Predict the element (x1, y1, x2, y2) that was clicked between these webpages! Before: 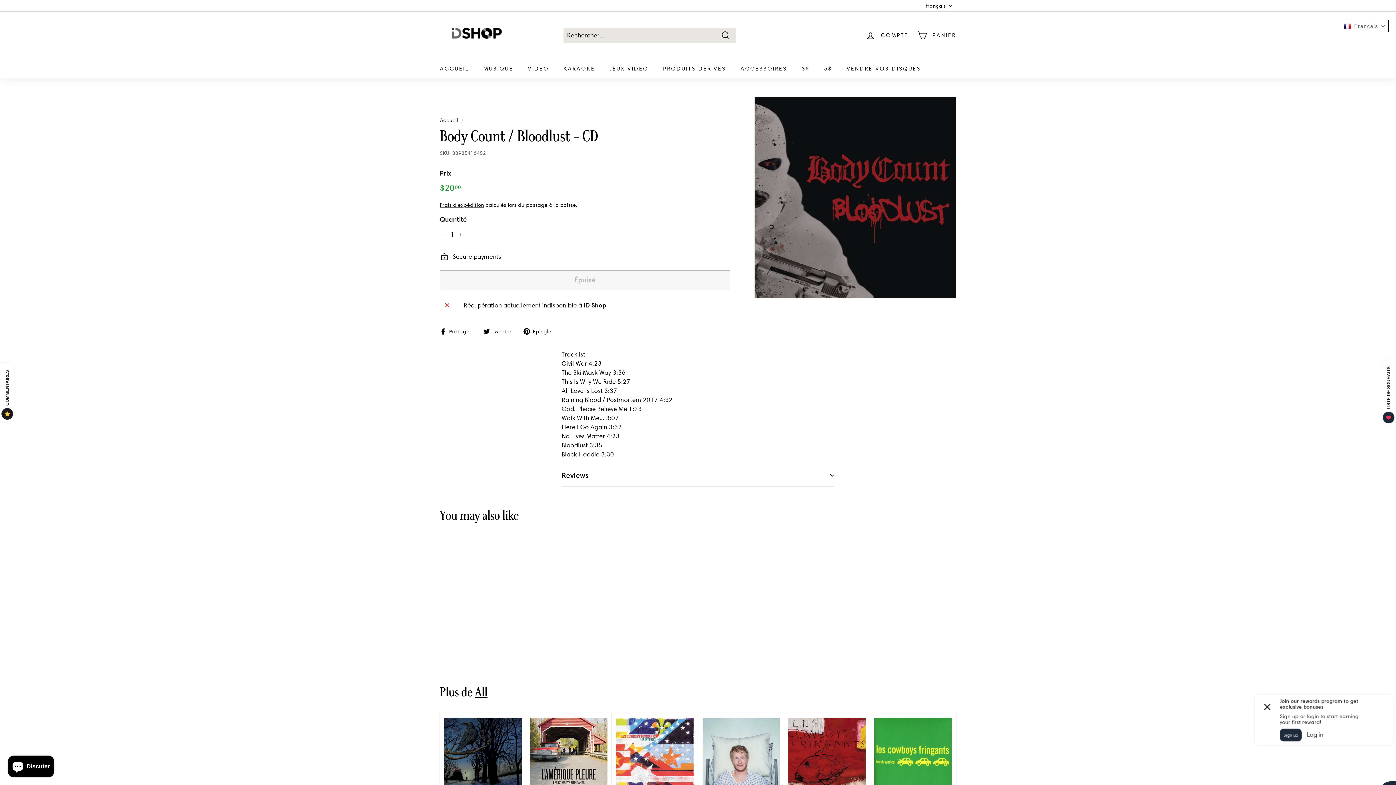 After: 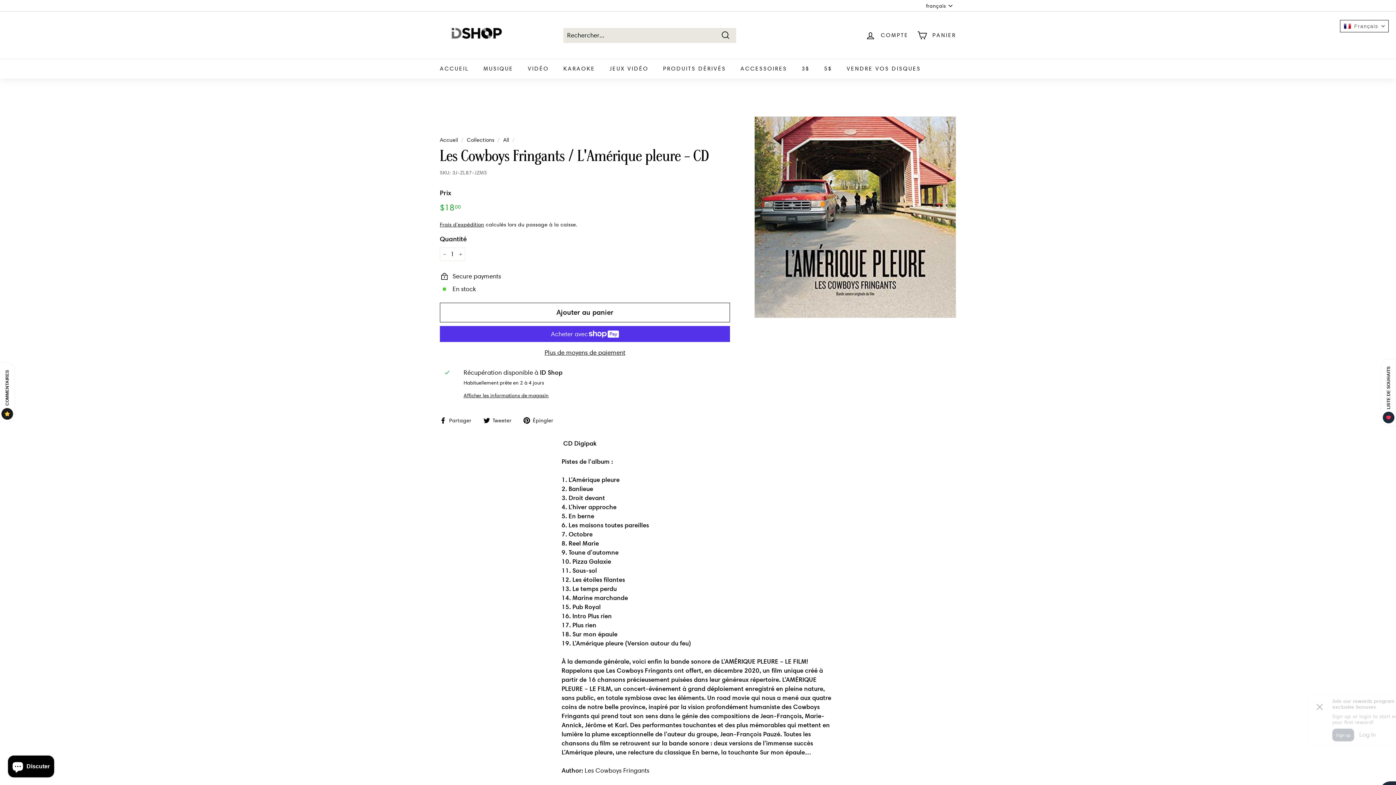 Action: bbox: (526, 713, 612, 840) label: Les Cowboys Fringants / L'Amérique pleure - CD
$1800
$18.00